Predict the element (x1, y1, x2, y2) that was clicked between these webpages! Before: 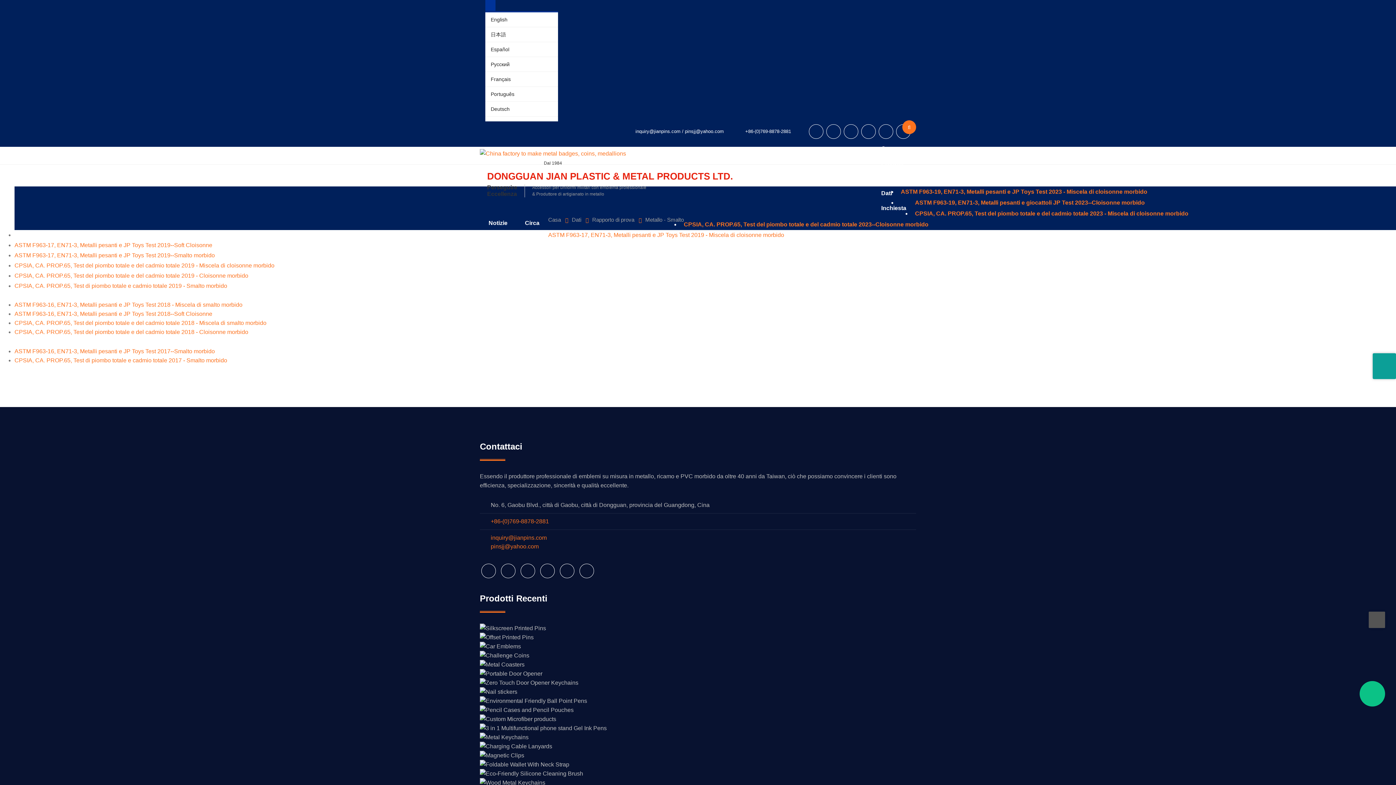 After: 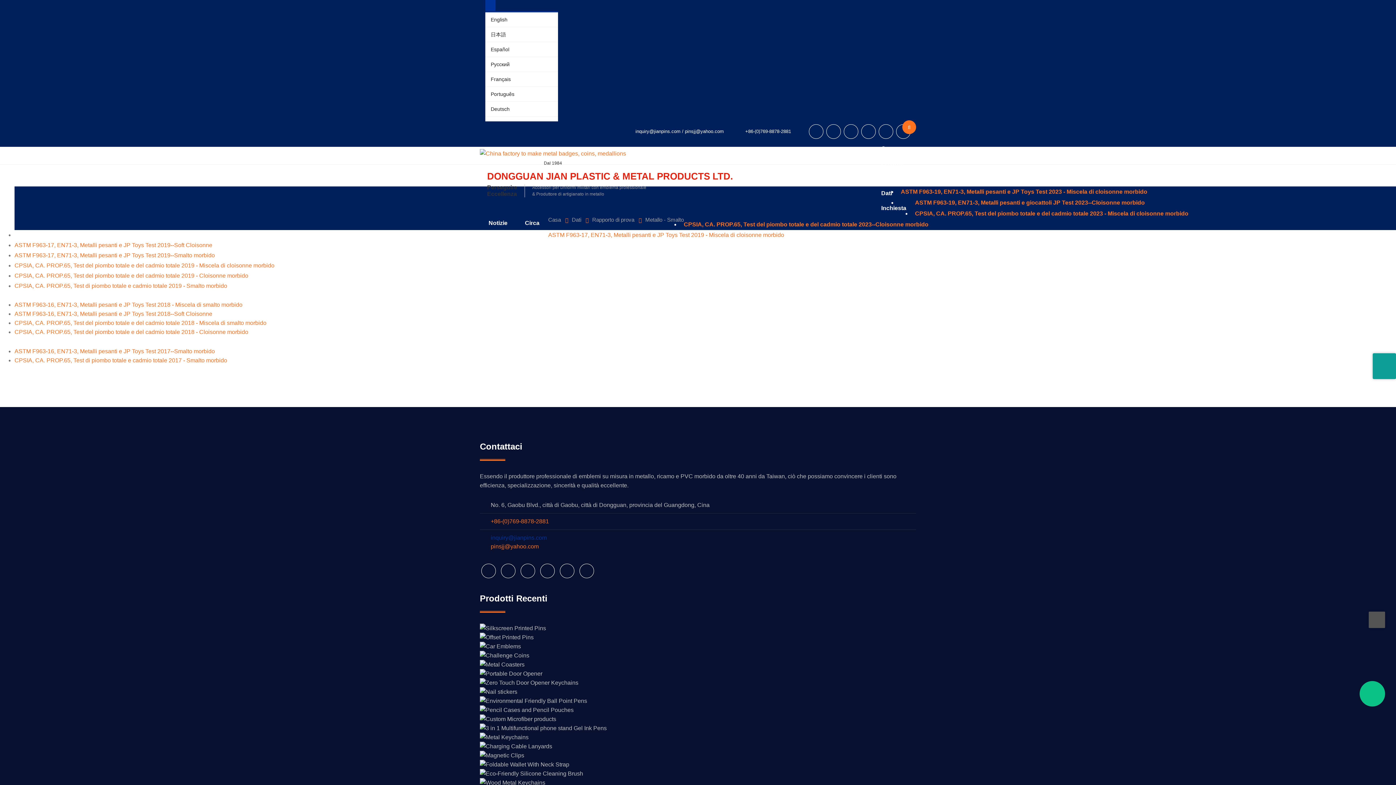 Action: label: inquiry@jianpins.com bbox: (490, 534, 546, 541)